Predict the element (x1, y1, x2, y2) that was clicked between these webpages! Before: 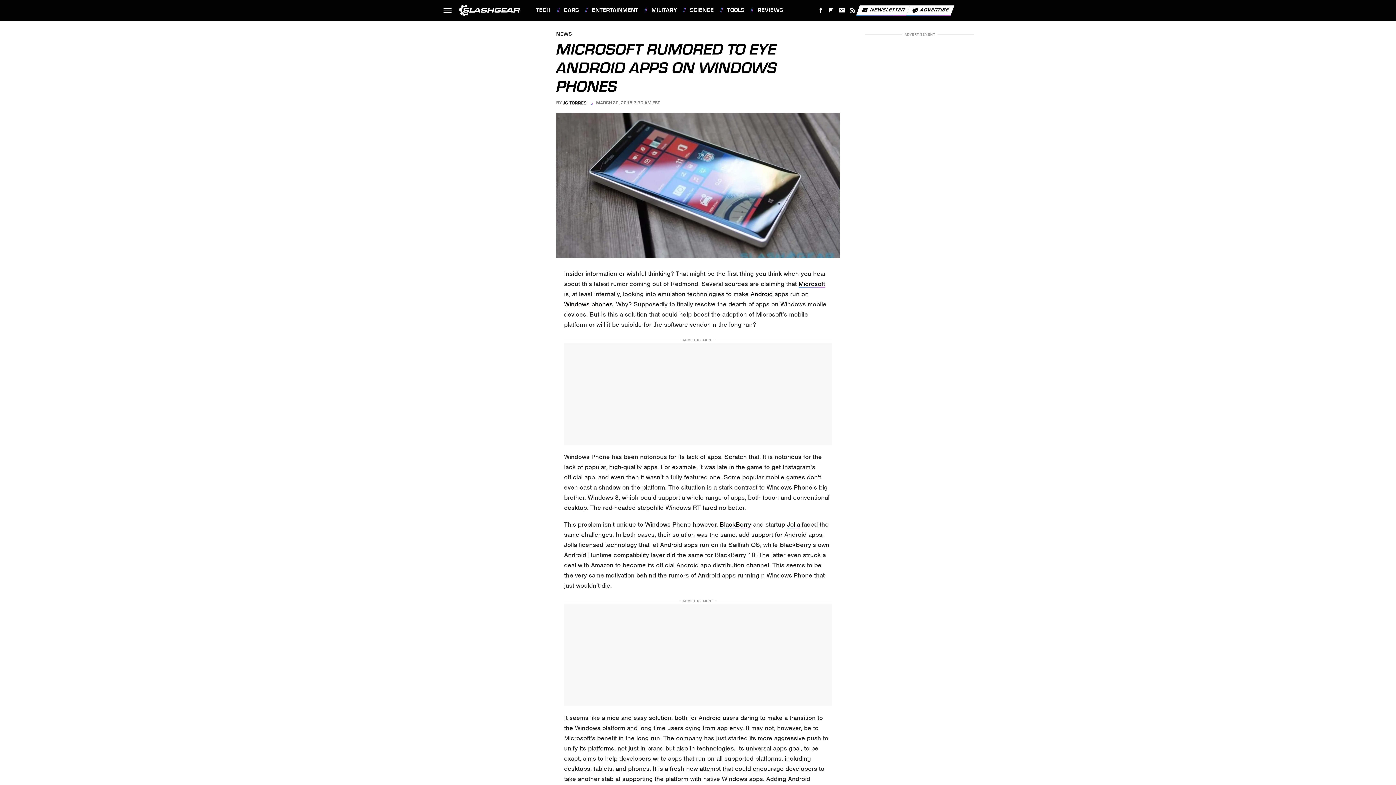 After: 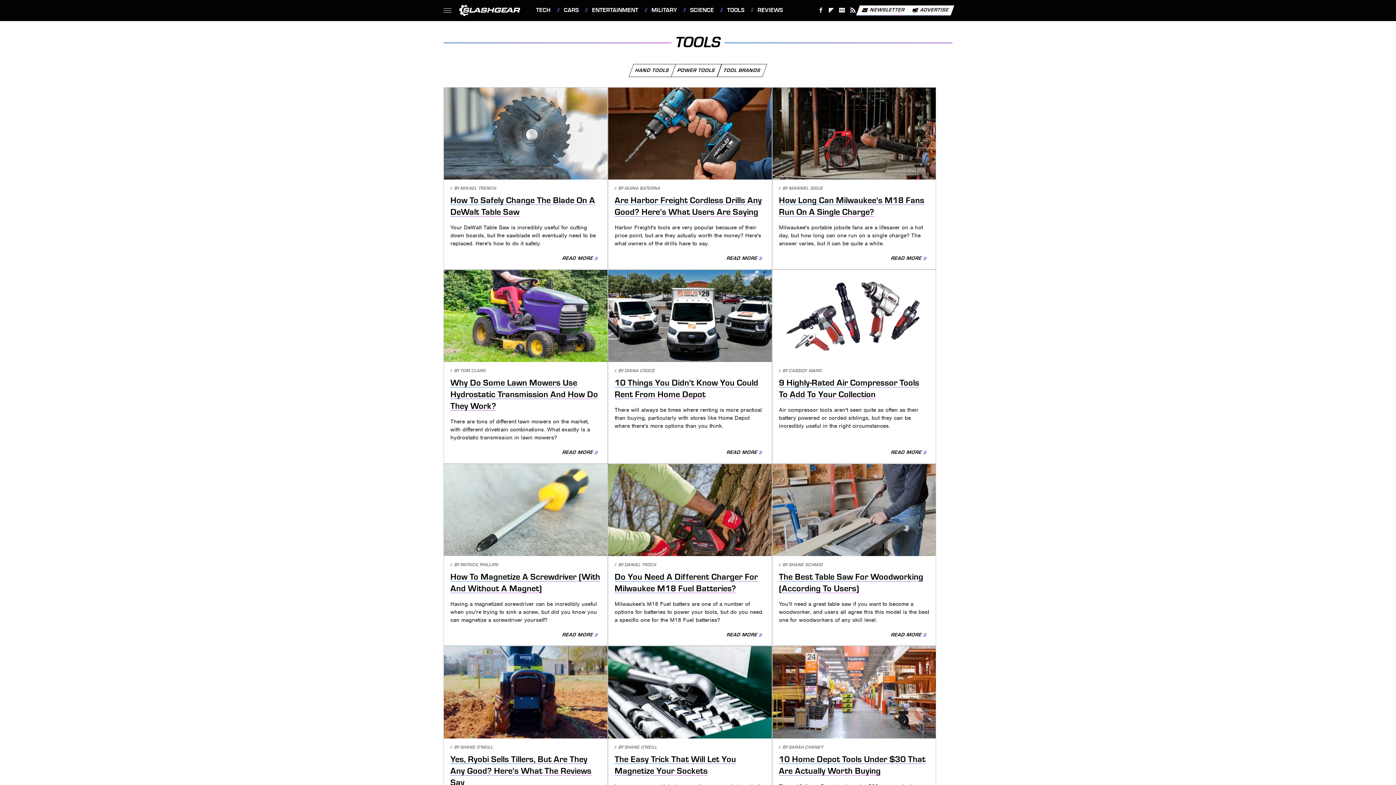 Action: bbox: (720, 0, 744, 20) label: TOOLS